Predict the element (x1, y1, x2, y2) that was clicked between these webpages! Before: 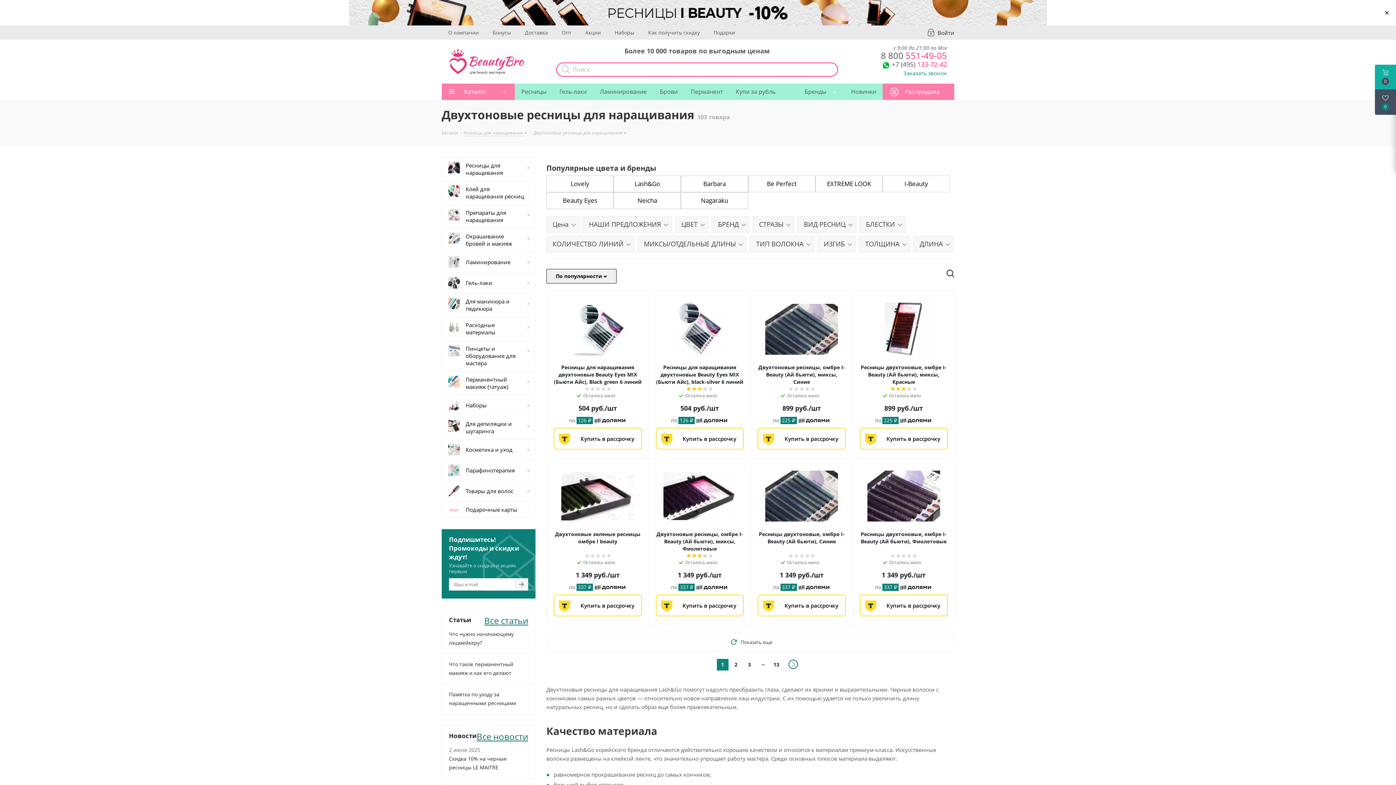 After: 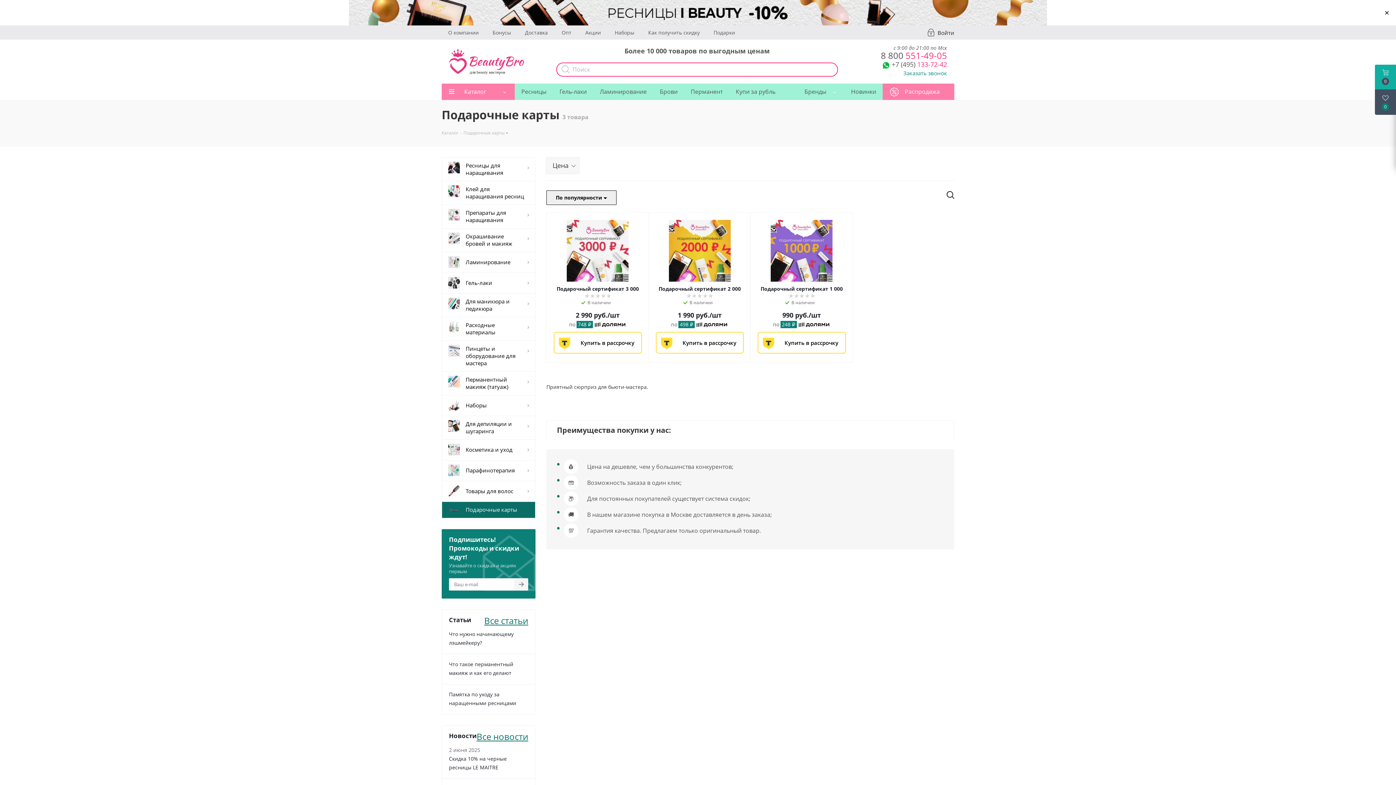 Action: bbox: (441, 501, 535, 518) label: 	Подарочные карты